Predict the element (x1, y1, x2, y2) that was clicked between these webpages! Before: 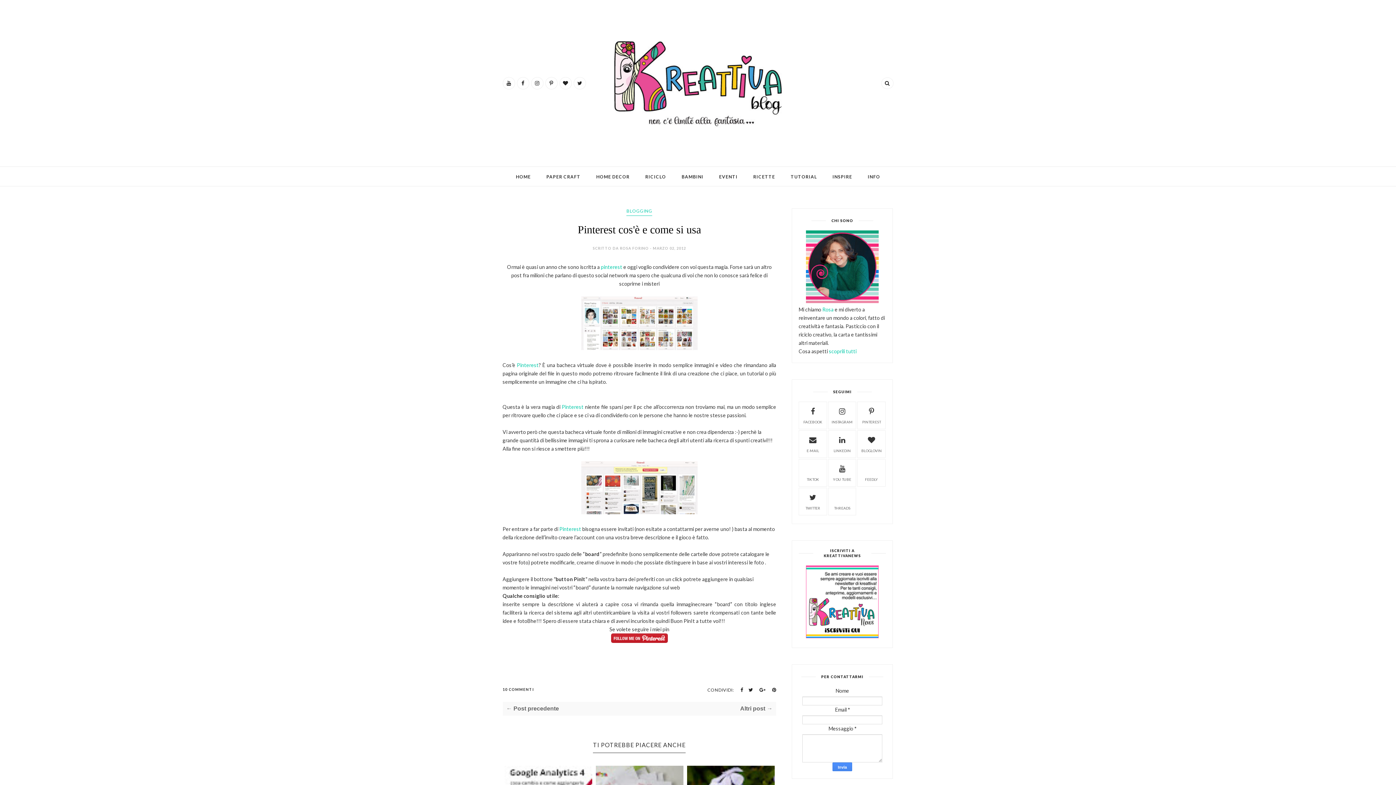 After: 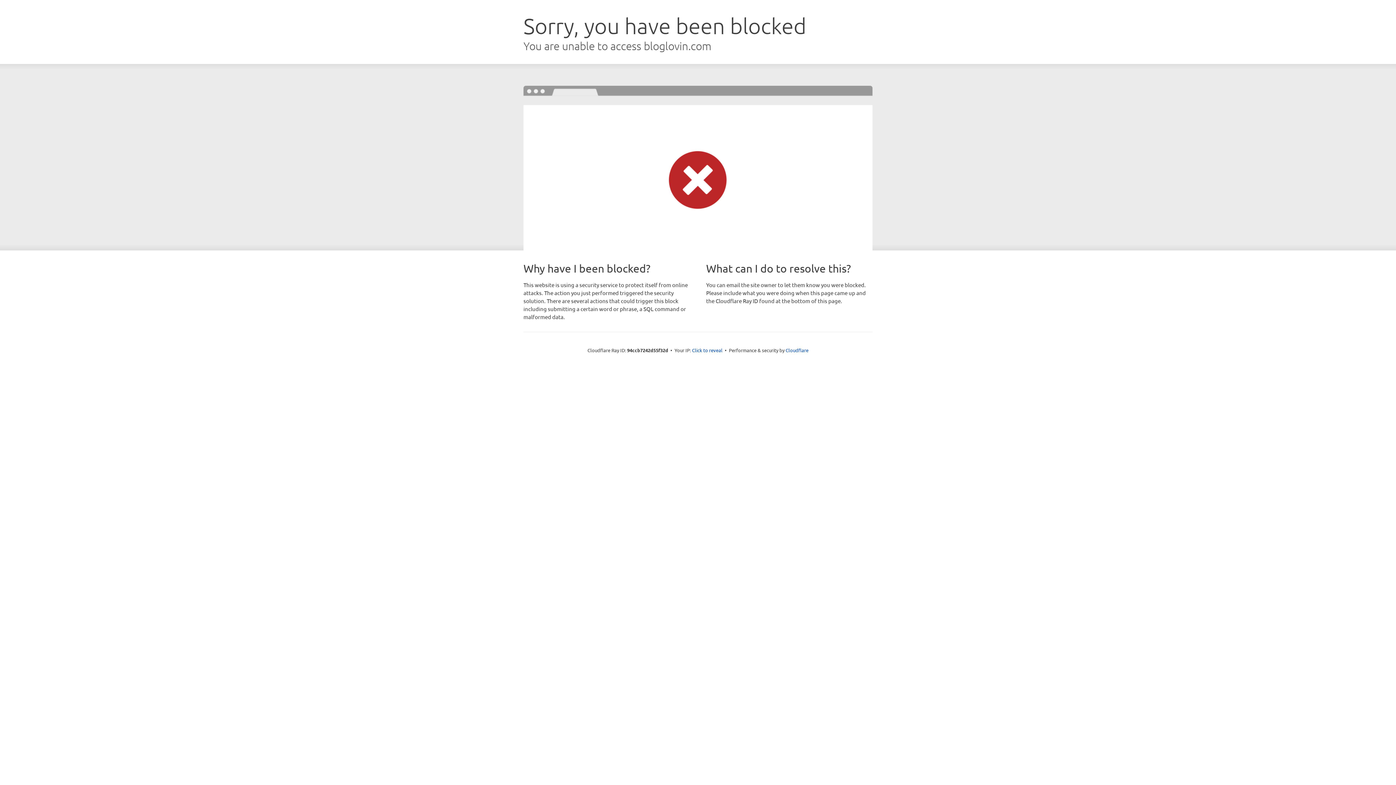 Action: bbox: (559, 77, 571, 89)